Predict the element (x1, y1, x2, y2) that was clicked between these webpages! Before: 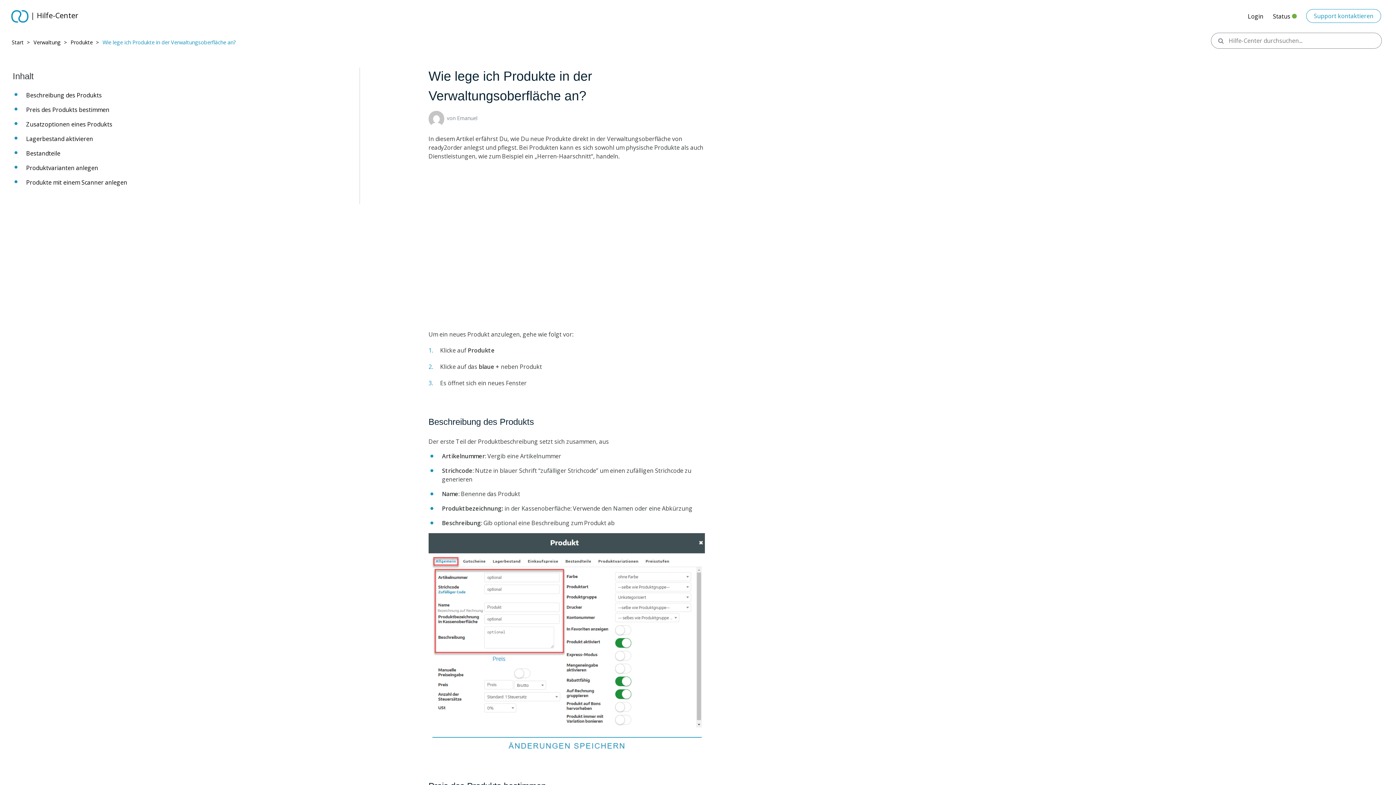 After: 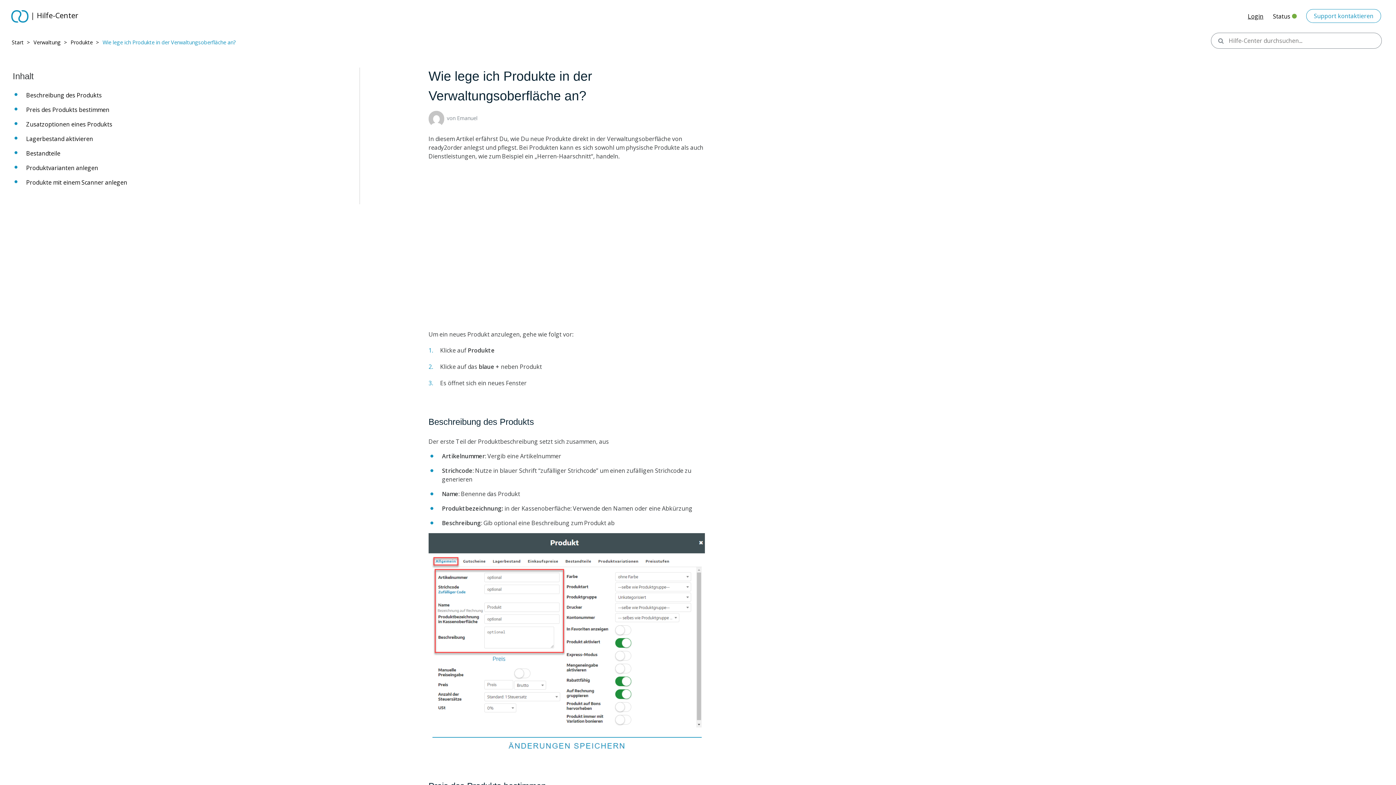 Action: bbox: (1248, 8, 1263, 24) label: Login